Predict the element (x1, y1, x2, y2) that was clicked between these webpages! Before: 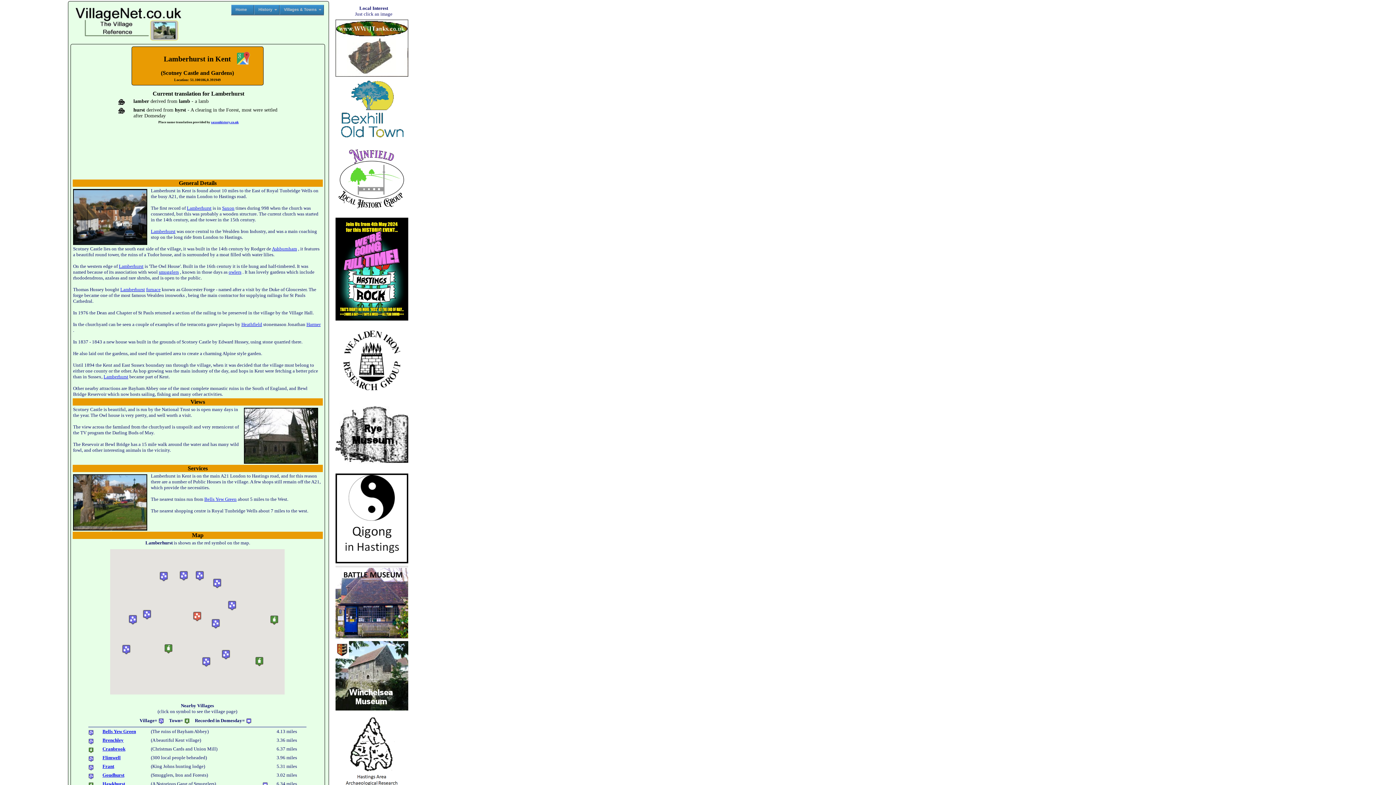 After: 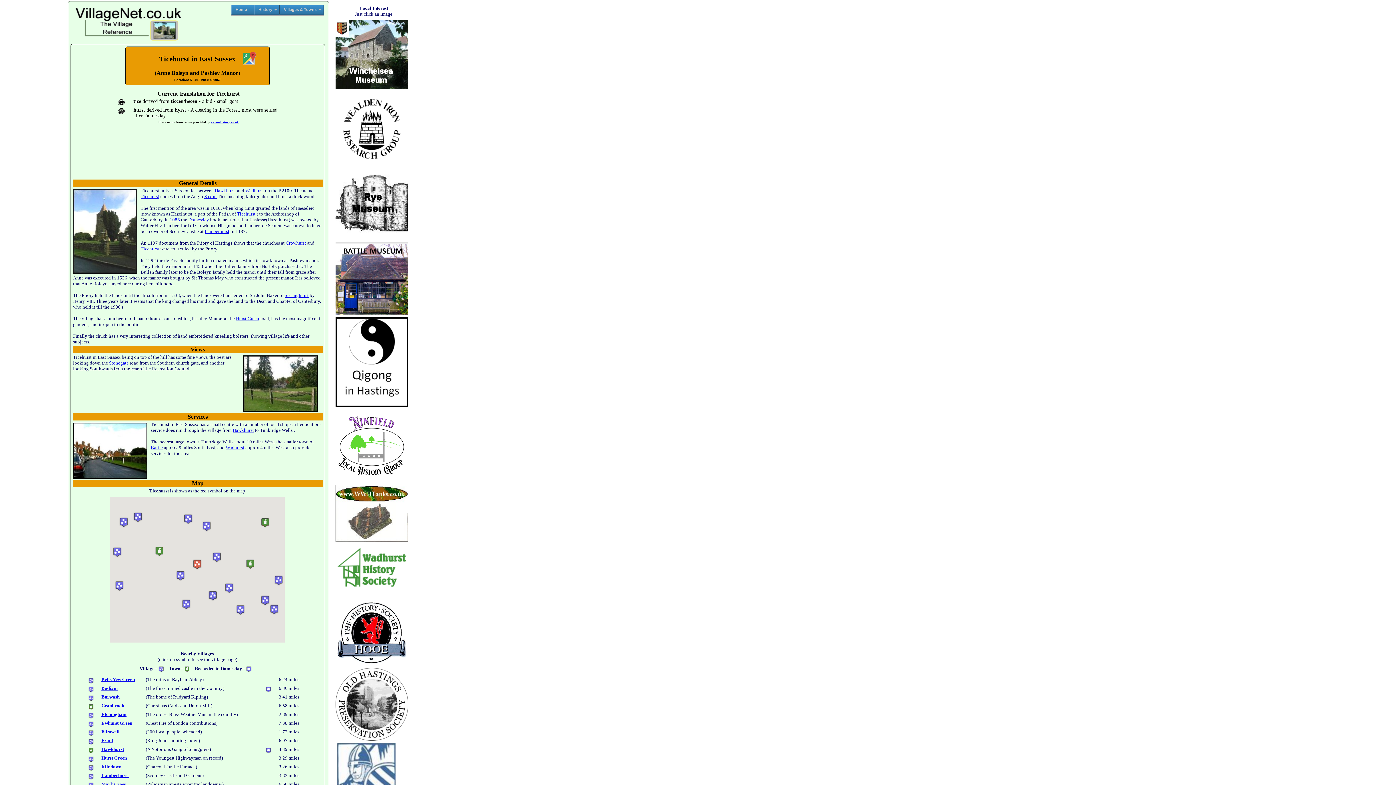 Action: label: Ticehurst bbox: (201, 657, 210, 667)